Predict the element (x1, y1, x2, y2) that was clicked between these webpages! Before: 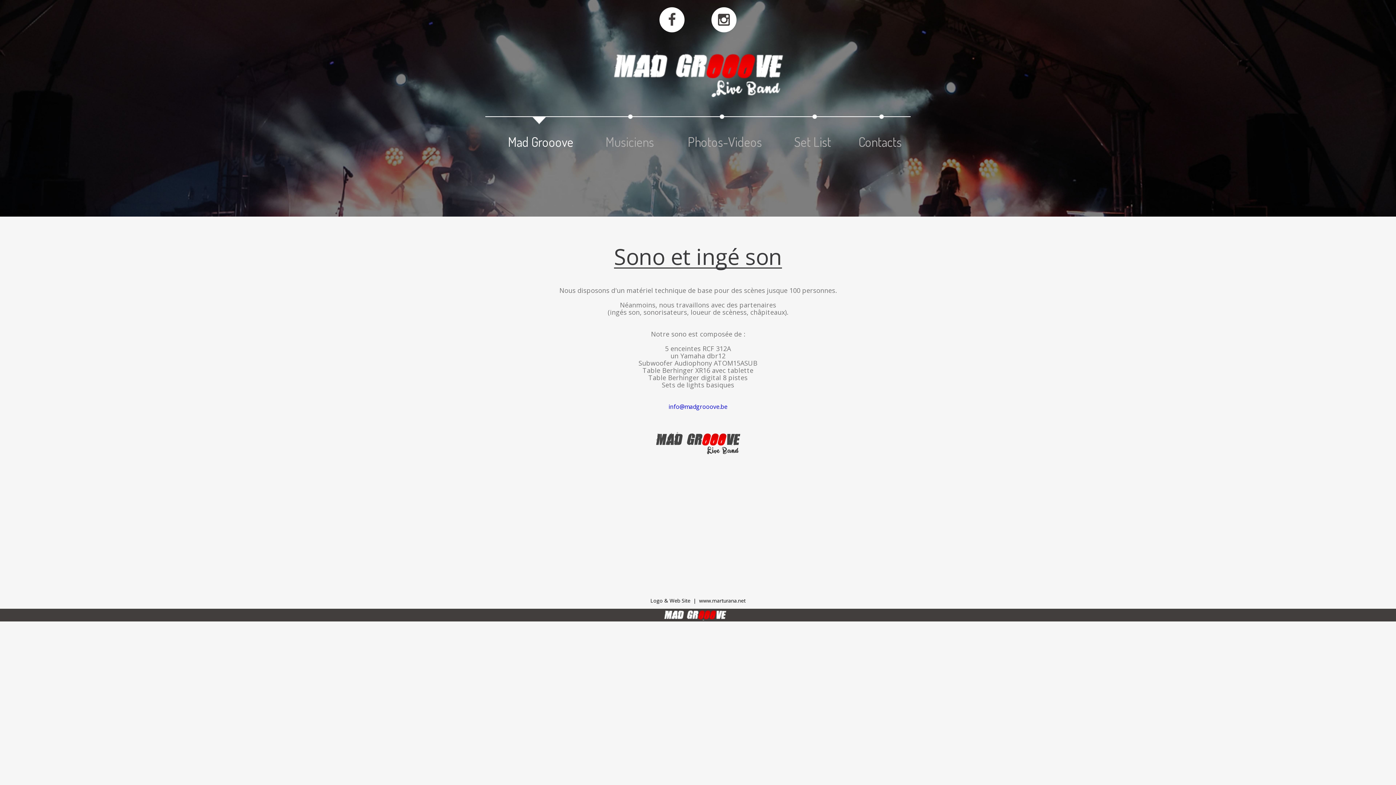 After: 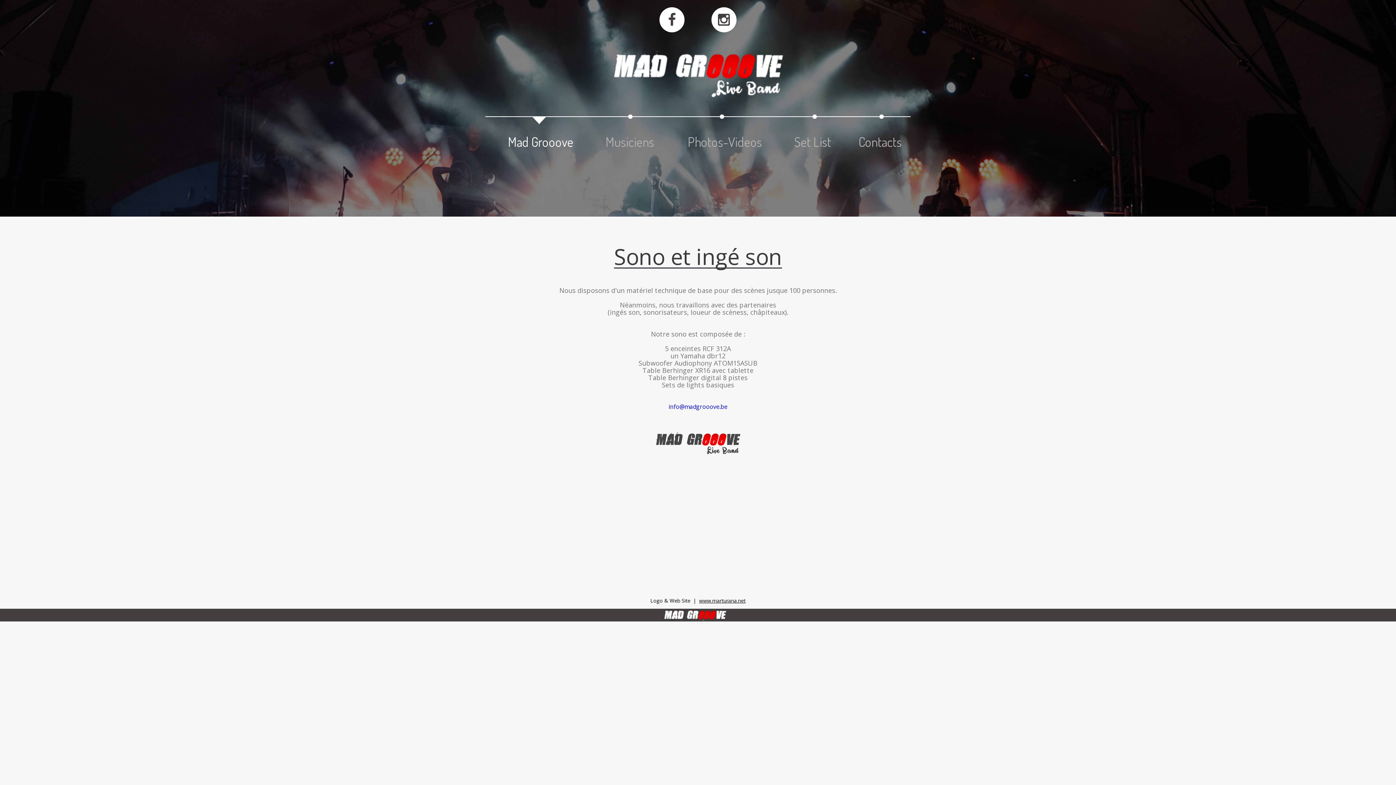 Action: label: www.marturana.net bbox: (699, 597, 745, 604)